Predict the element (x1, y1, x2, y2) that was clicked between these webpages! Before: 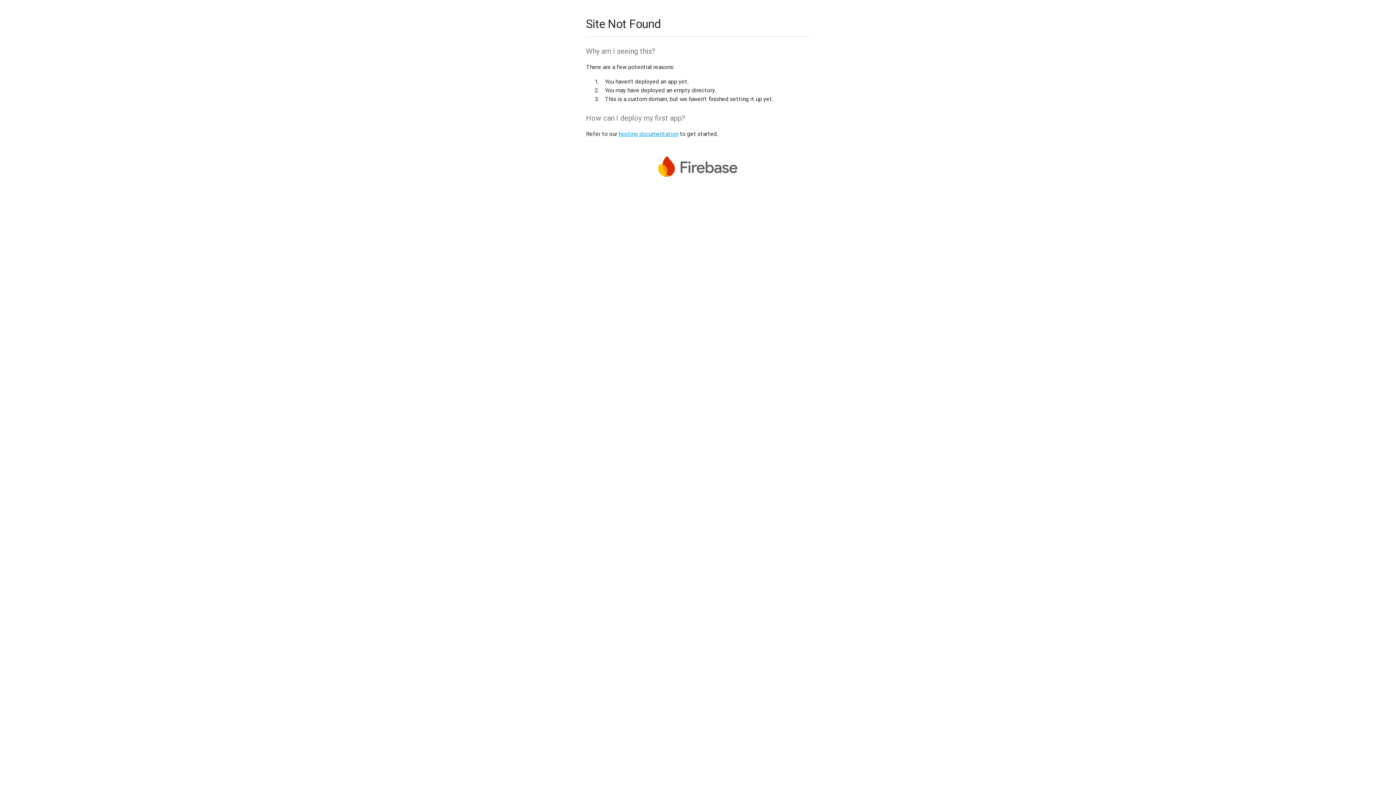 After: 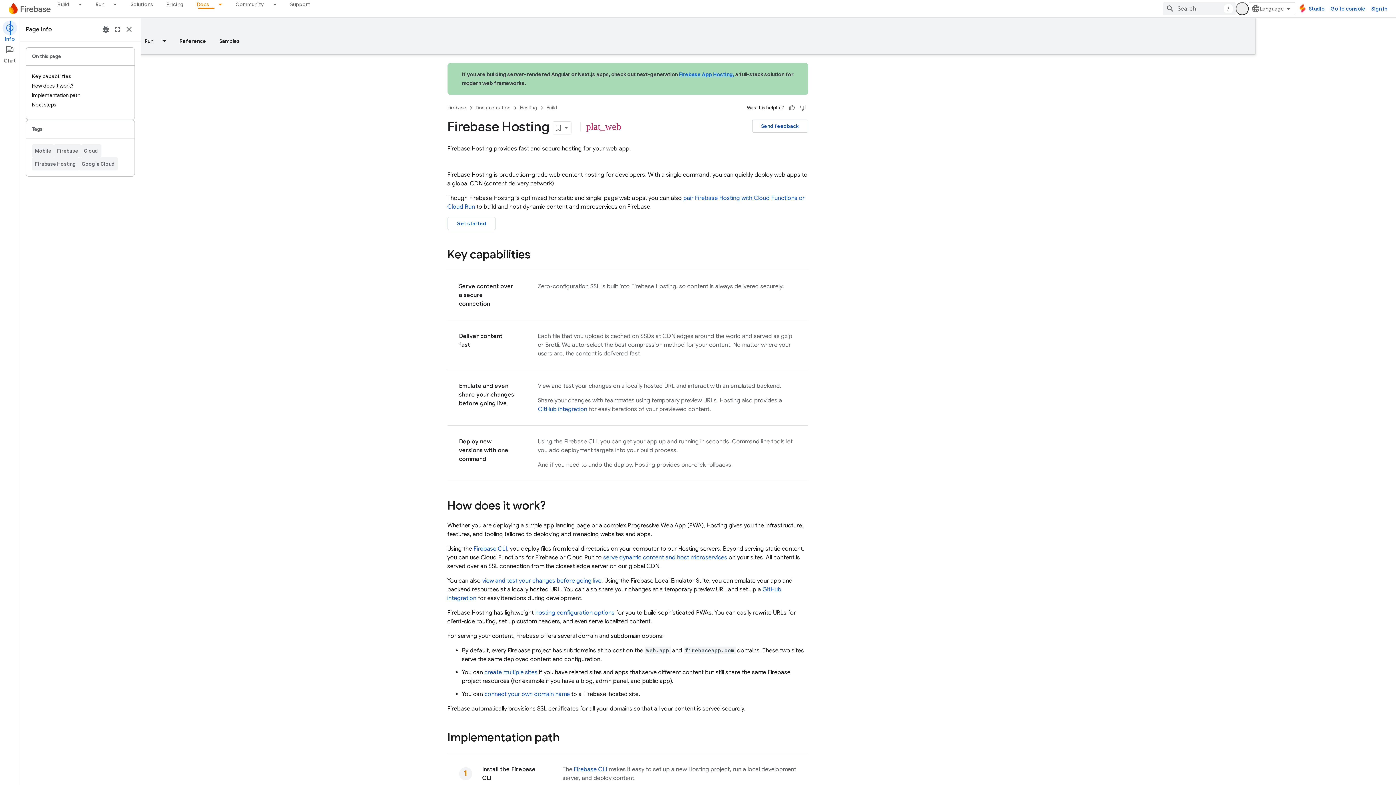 Action: label: hosting documentation bbox: (618, 130, 678, 137)